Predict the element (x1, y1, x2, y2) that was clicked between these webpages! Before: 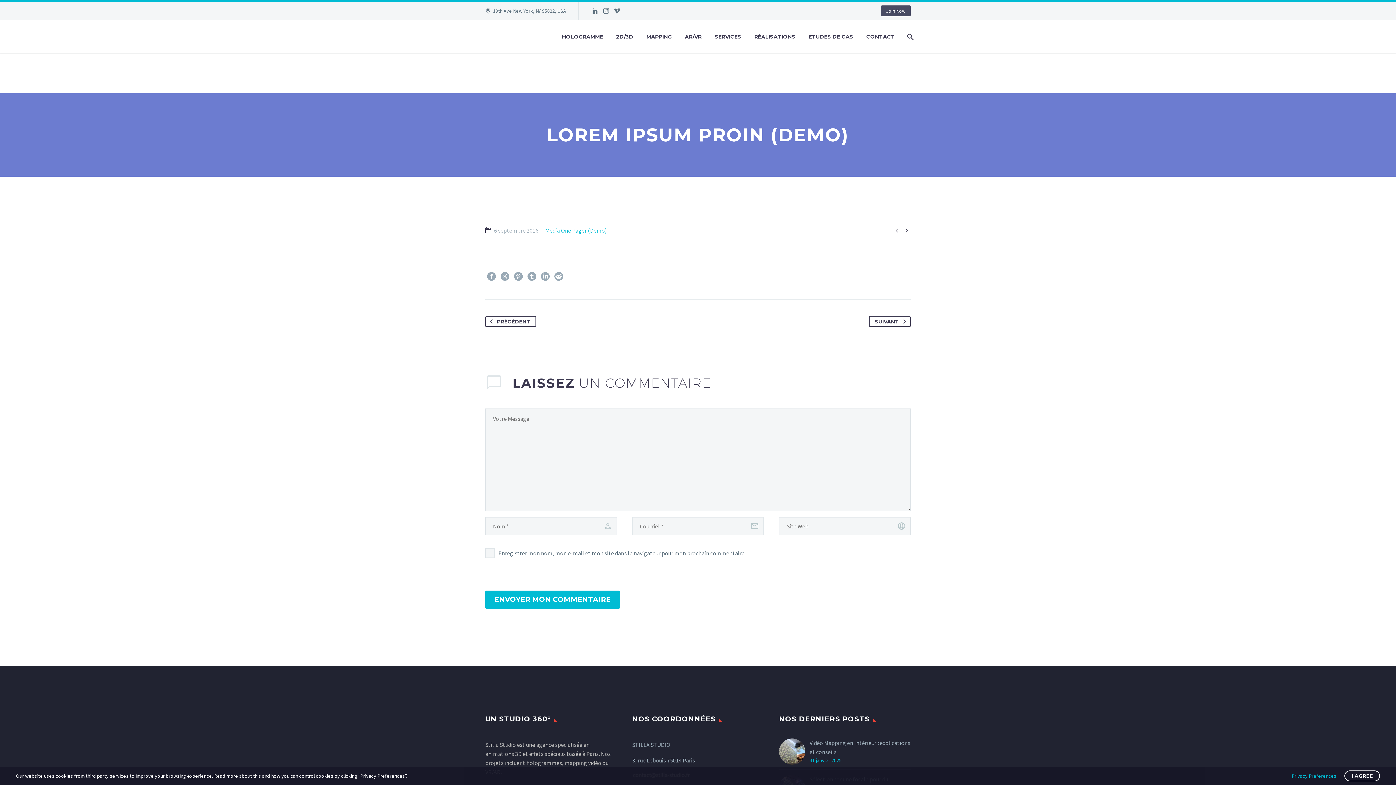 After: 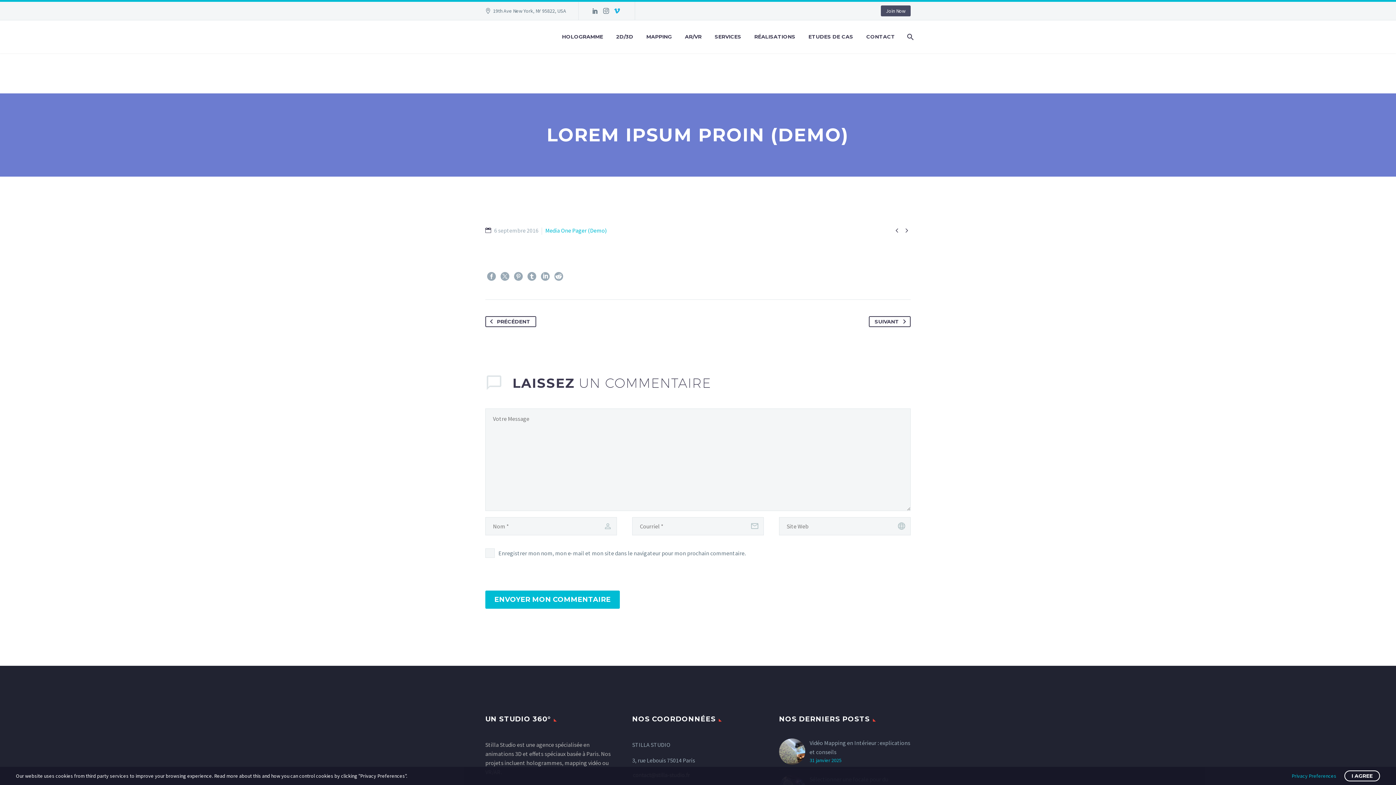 Action: bbox: (611, 8, 622, 13)